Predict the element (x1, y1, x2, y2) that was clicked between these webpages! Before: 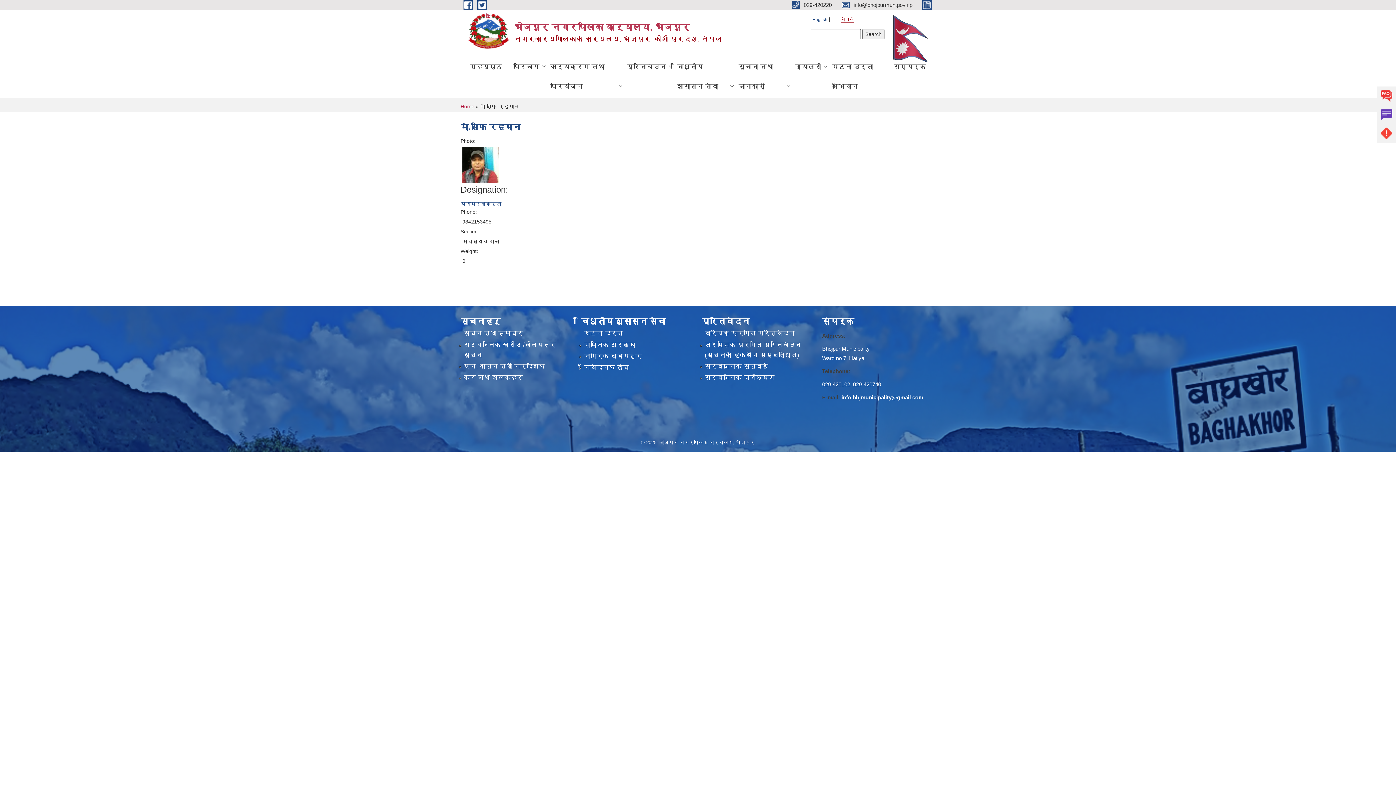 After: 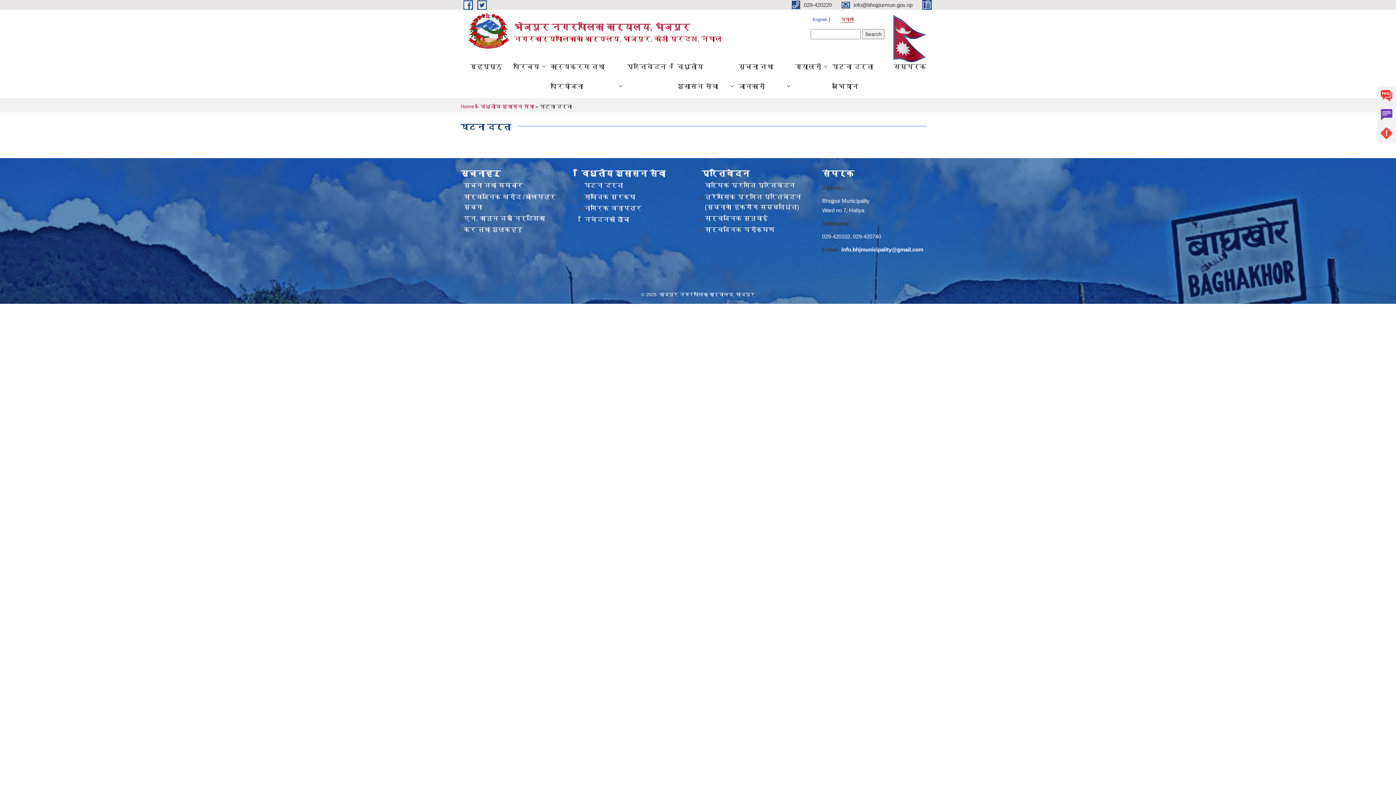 Action: label: घटना दर्ता bbox: (584, 328, 623, 338)